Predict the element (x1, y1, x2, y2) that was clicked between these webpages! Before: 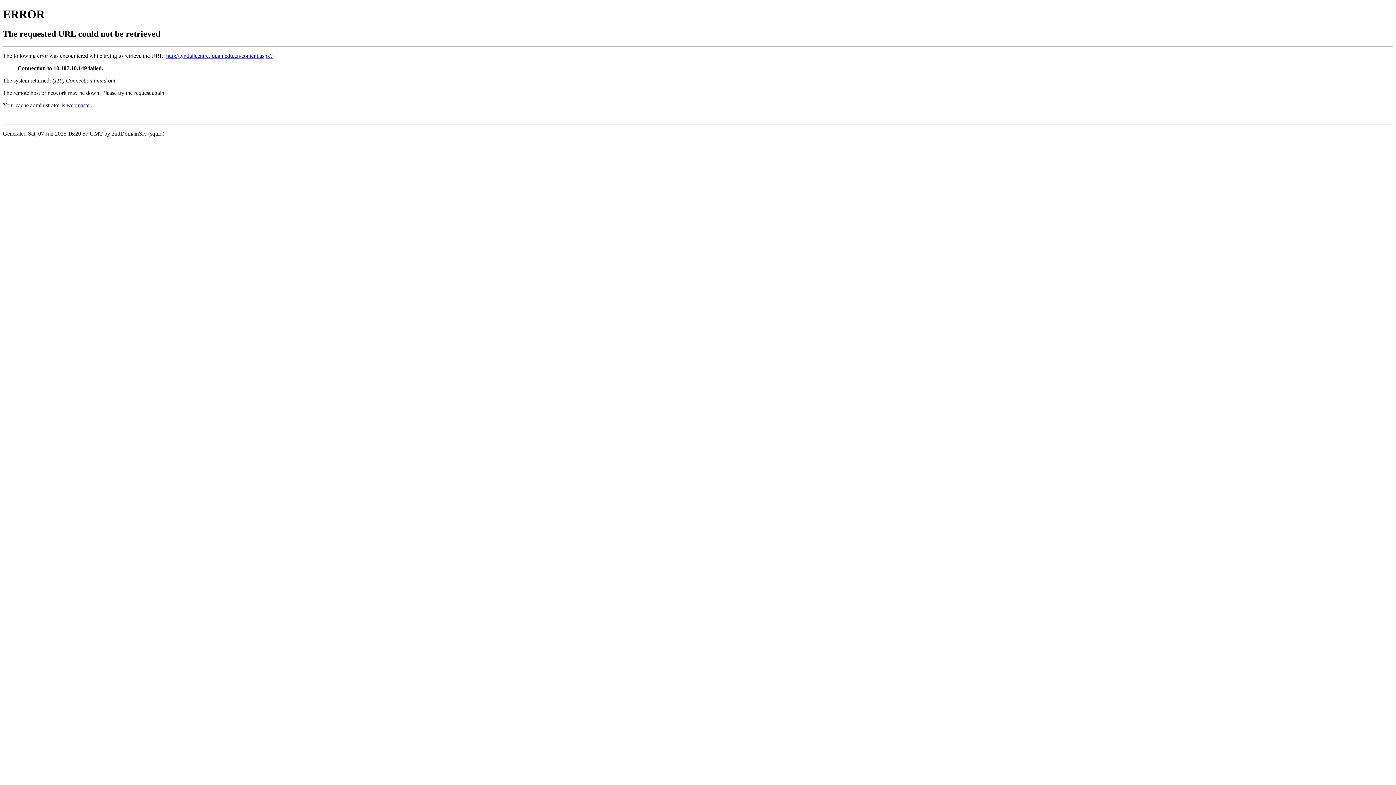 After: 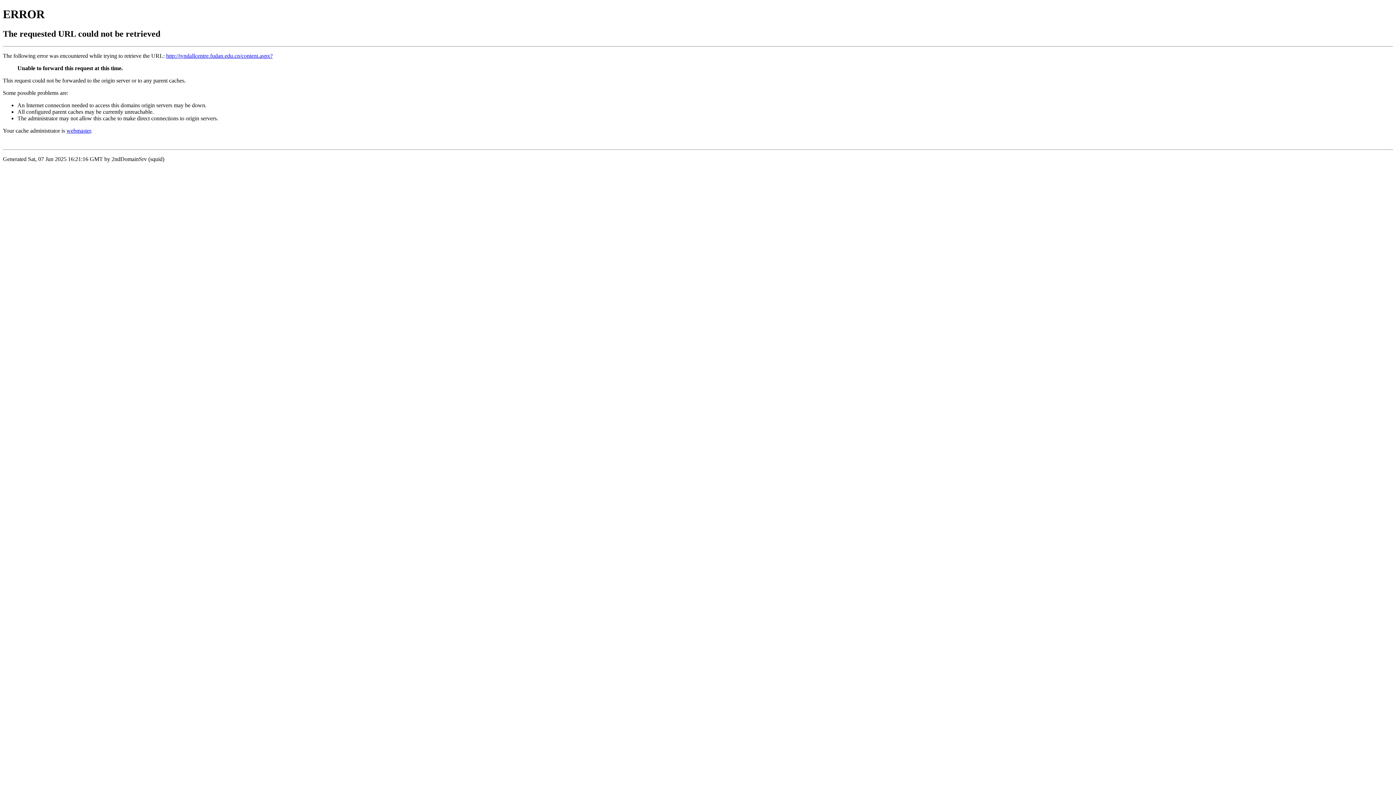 Action: bbox: (166, 52, 272, 58) label: http://tyndallcentre.fudan.edu.cn/content.aspx?